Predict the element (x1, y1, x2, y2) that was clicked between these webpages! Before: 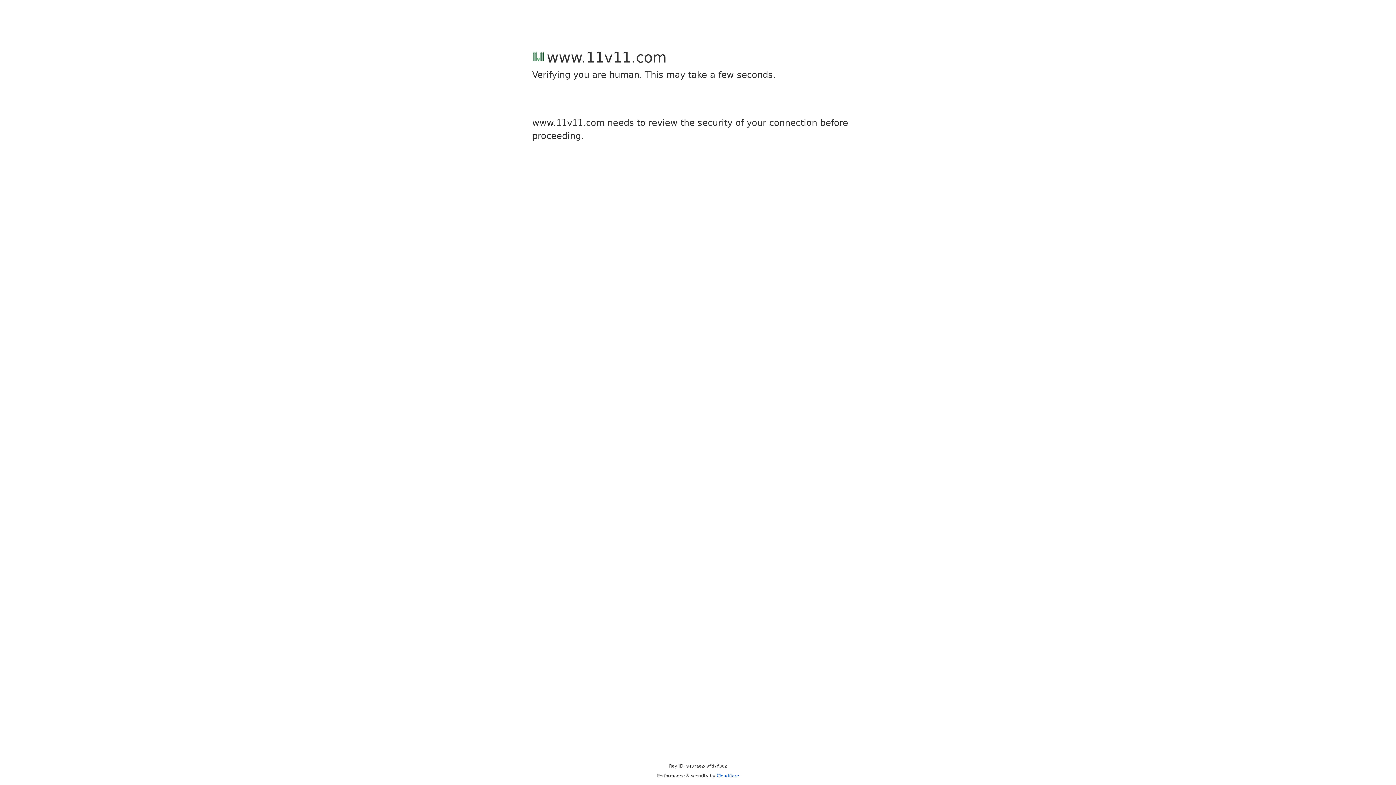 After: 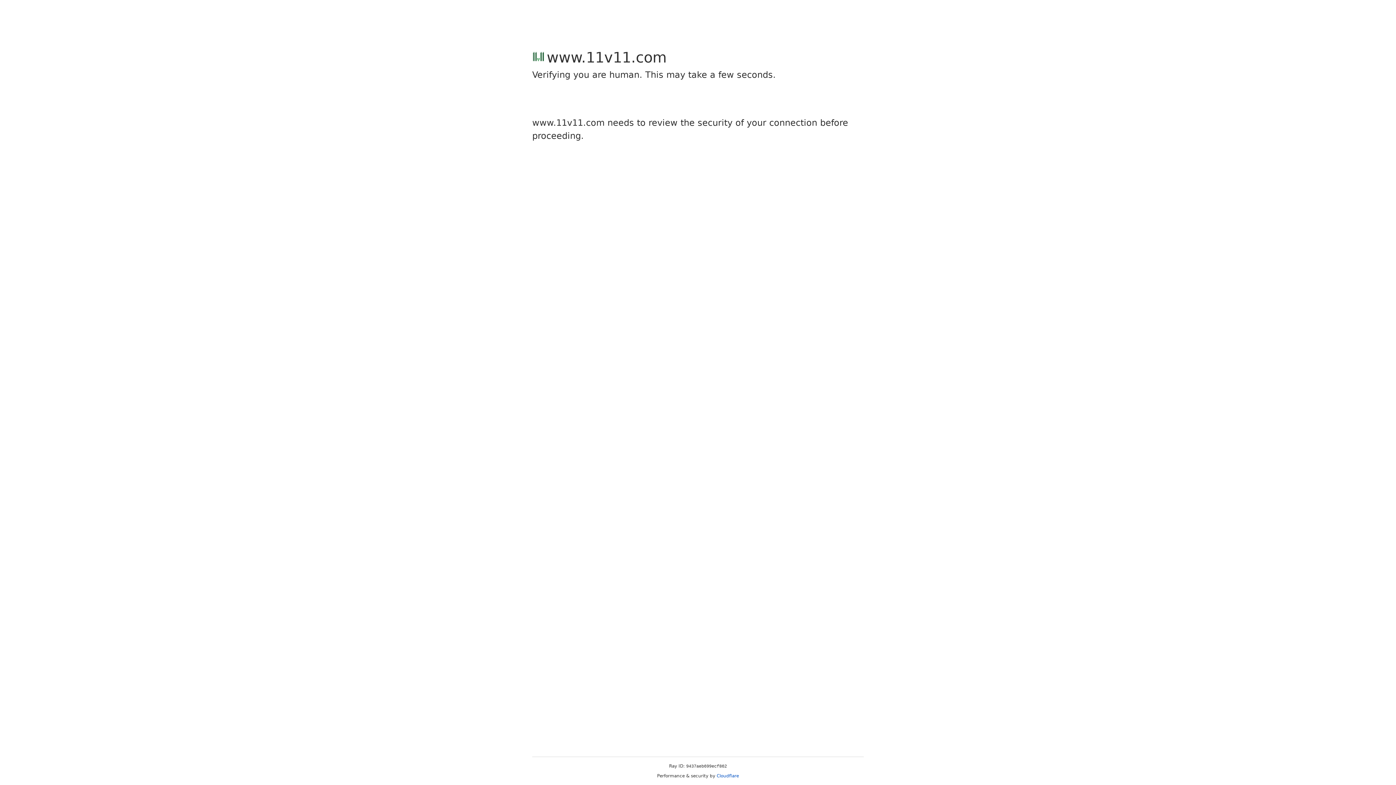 Action: label: Cloudflare bbox: (716, 773, 739, 778)